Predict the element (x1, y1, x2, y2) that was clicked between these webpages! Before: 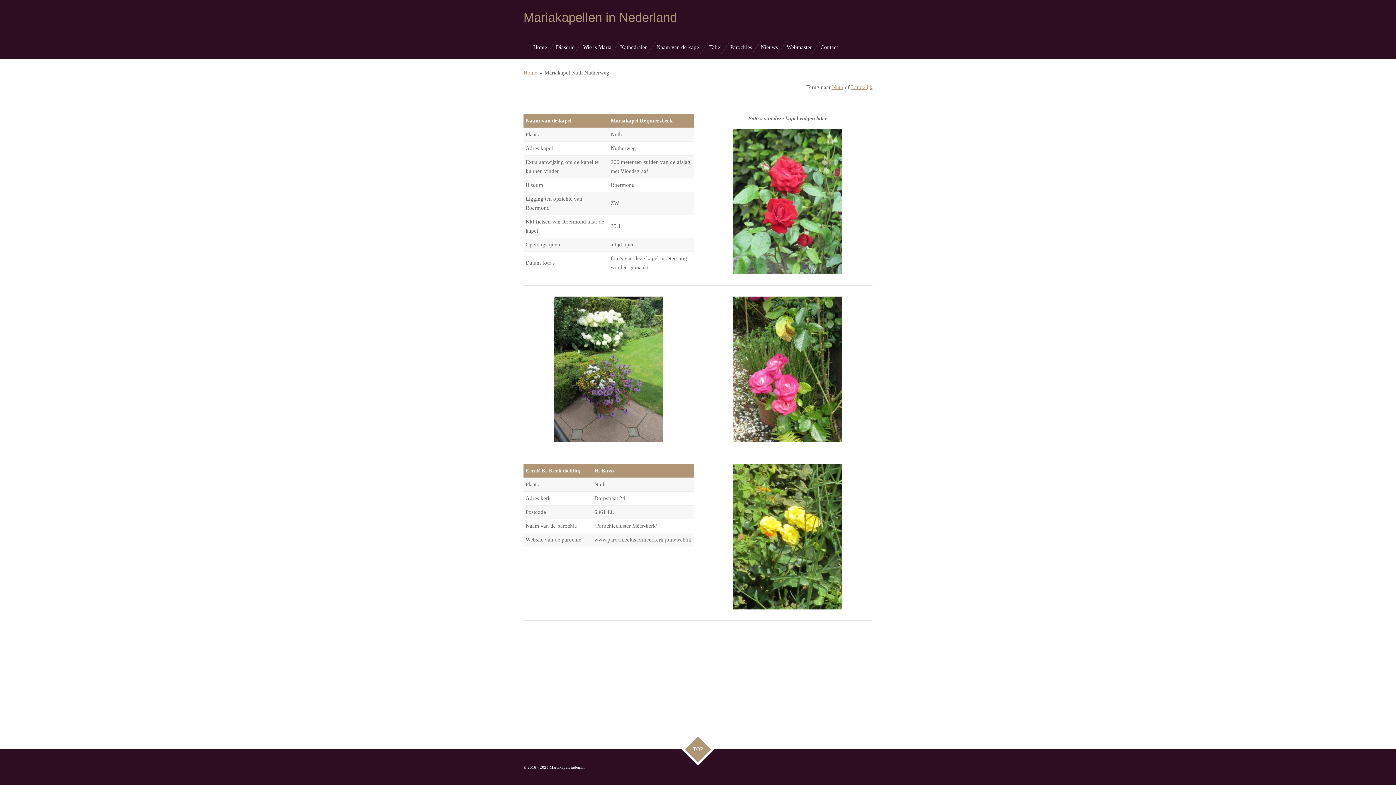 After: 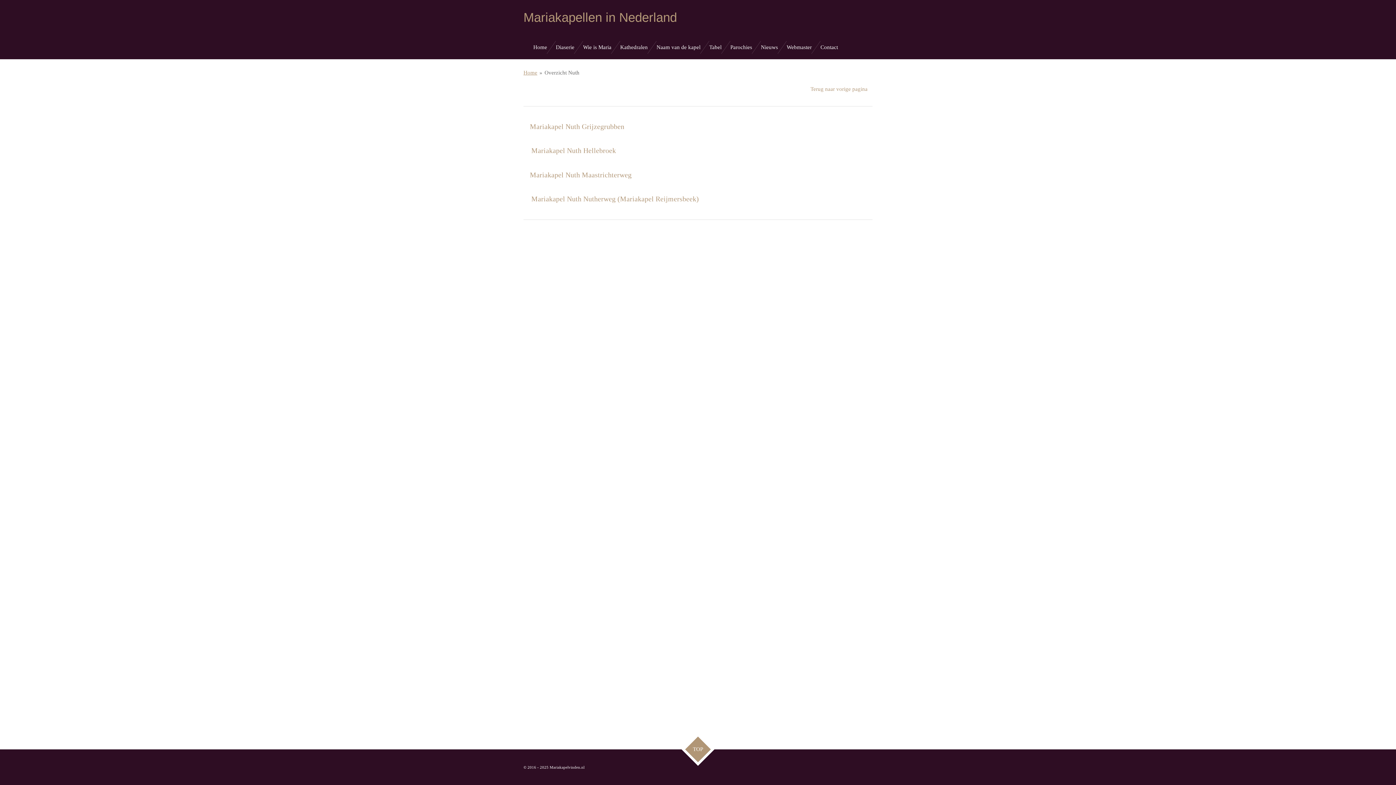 Action: label: Nuth bbox: (832, 84, 843, 90)